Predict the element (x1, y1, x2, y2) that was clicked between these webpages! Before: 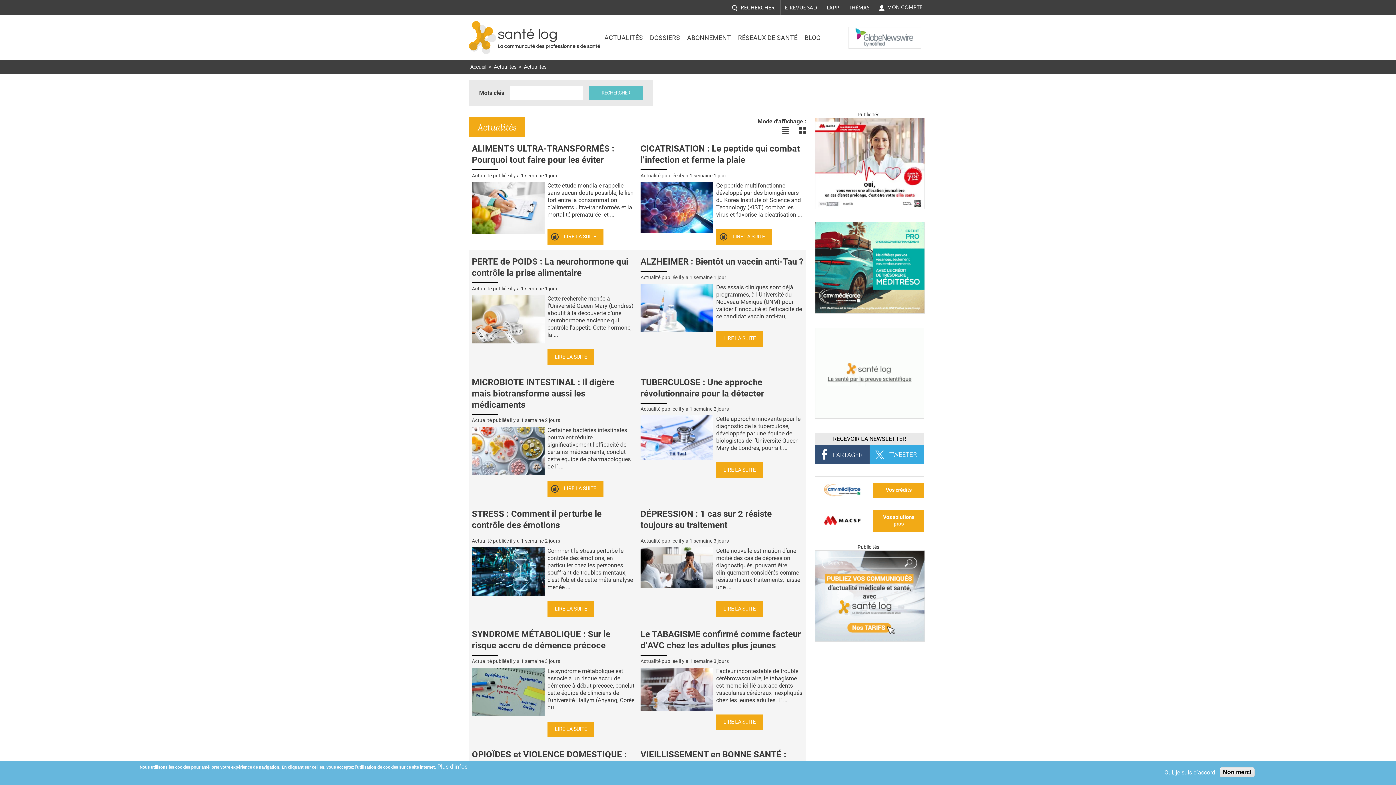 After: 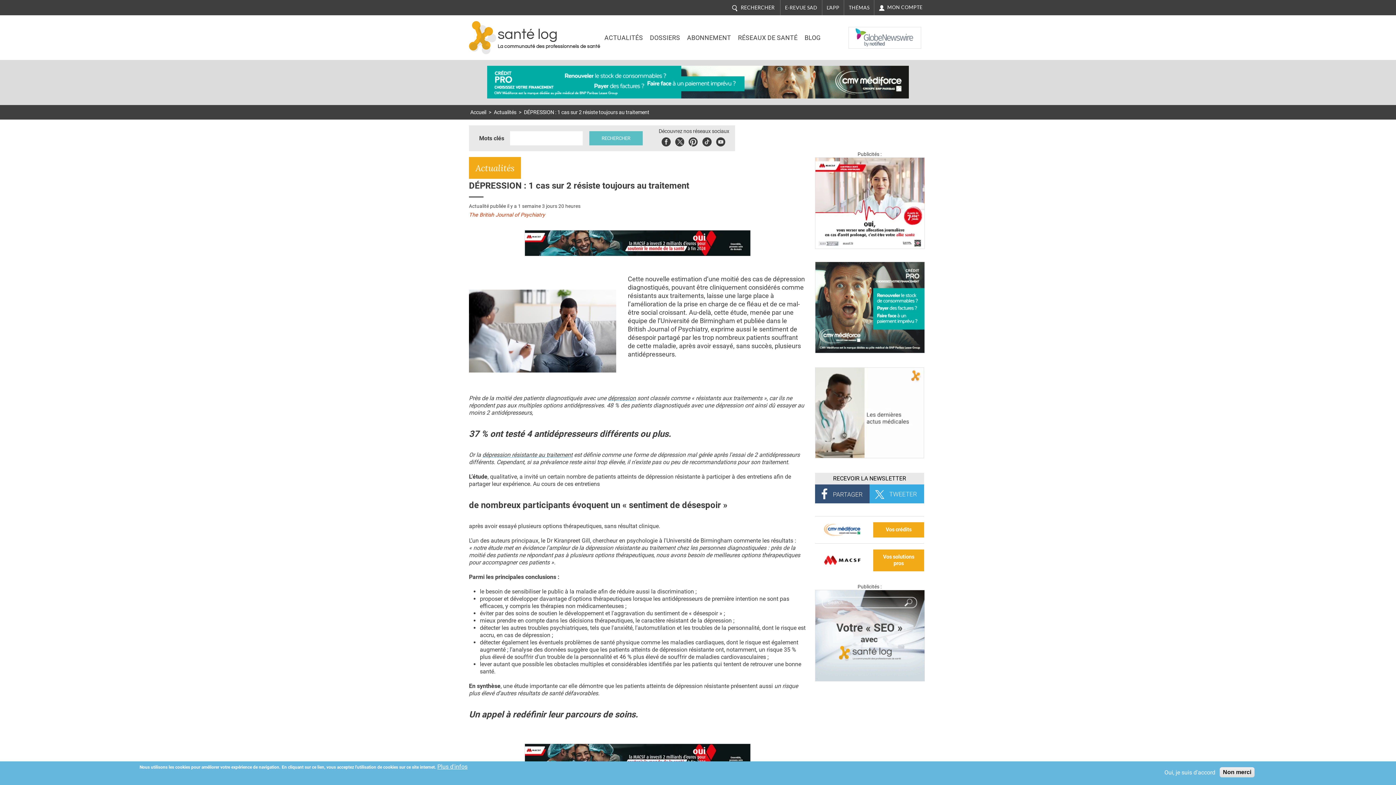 Action: bbox: (640, 563, 713, 570)